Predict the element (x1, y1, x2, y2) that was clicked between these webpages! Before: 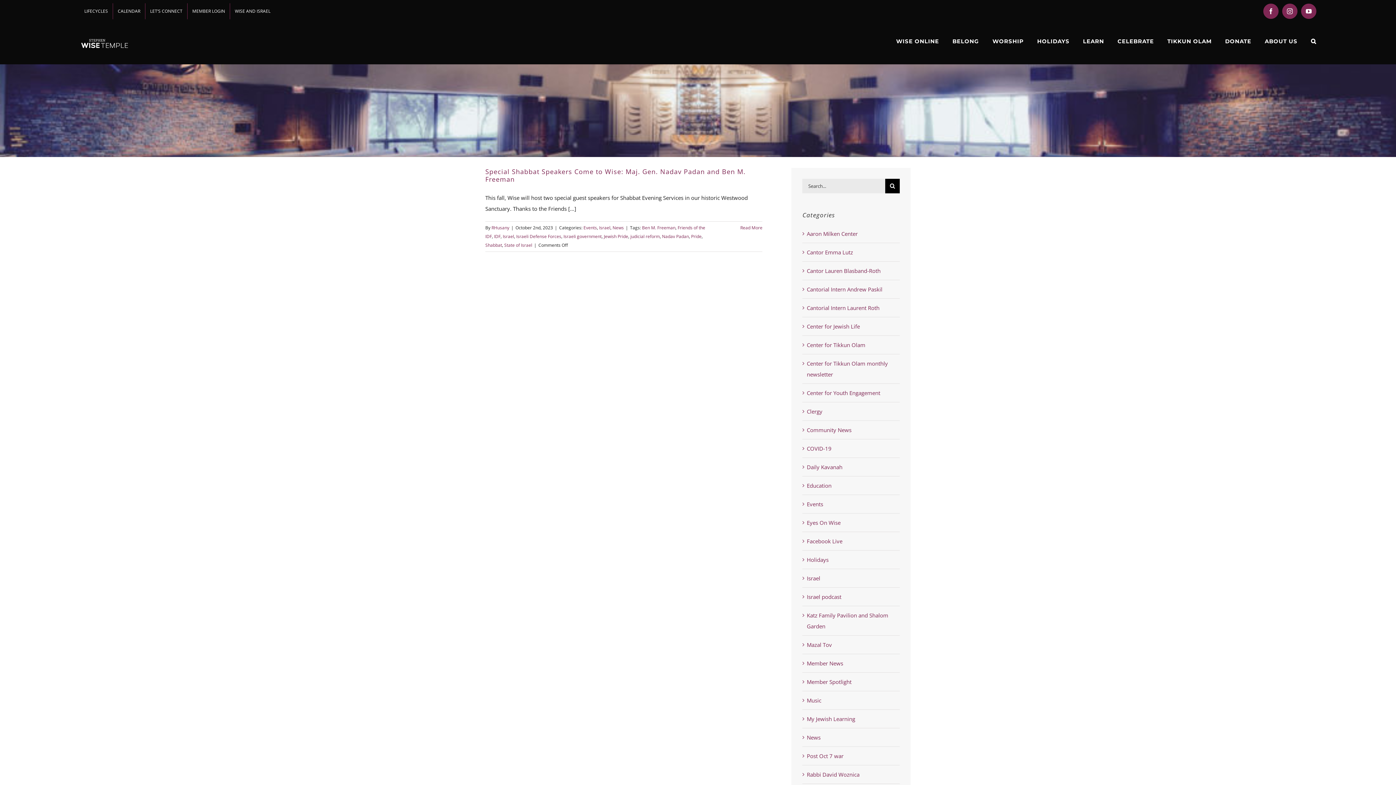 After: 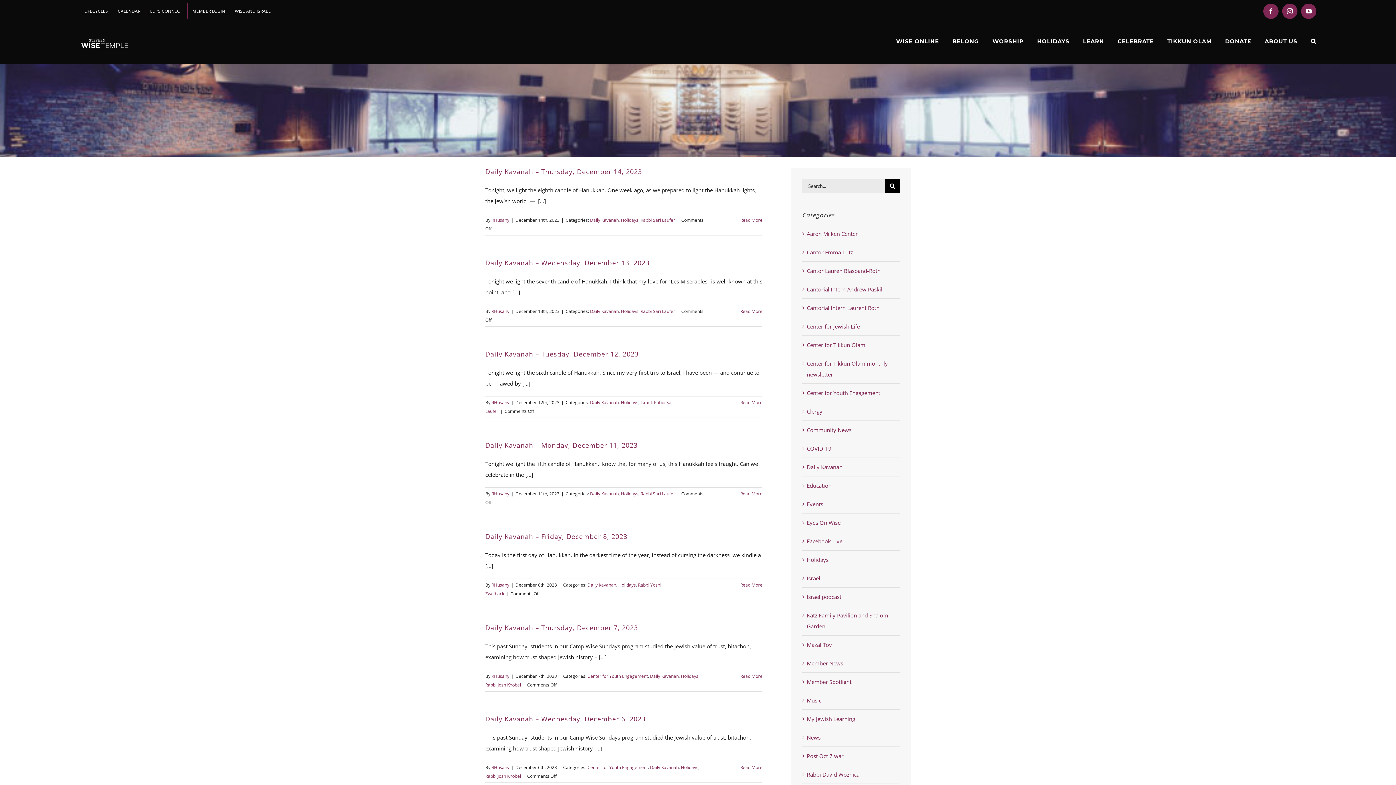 Action: label: Holidays bbox: (807, 554, 896, 565)